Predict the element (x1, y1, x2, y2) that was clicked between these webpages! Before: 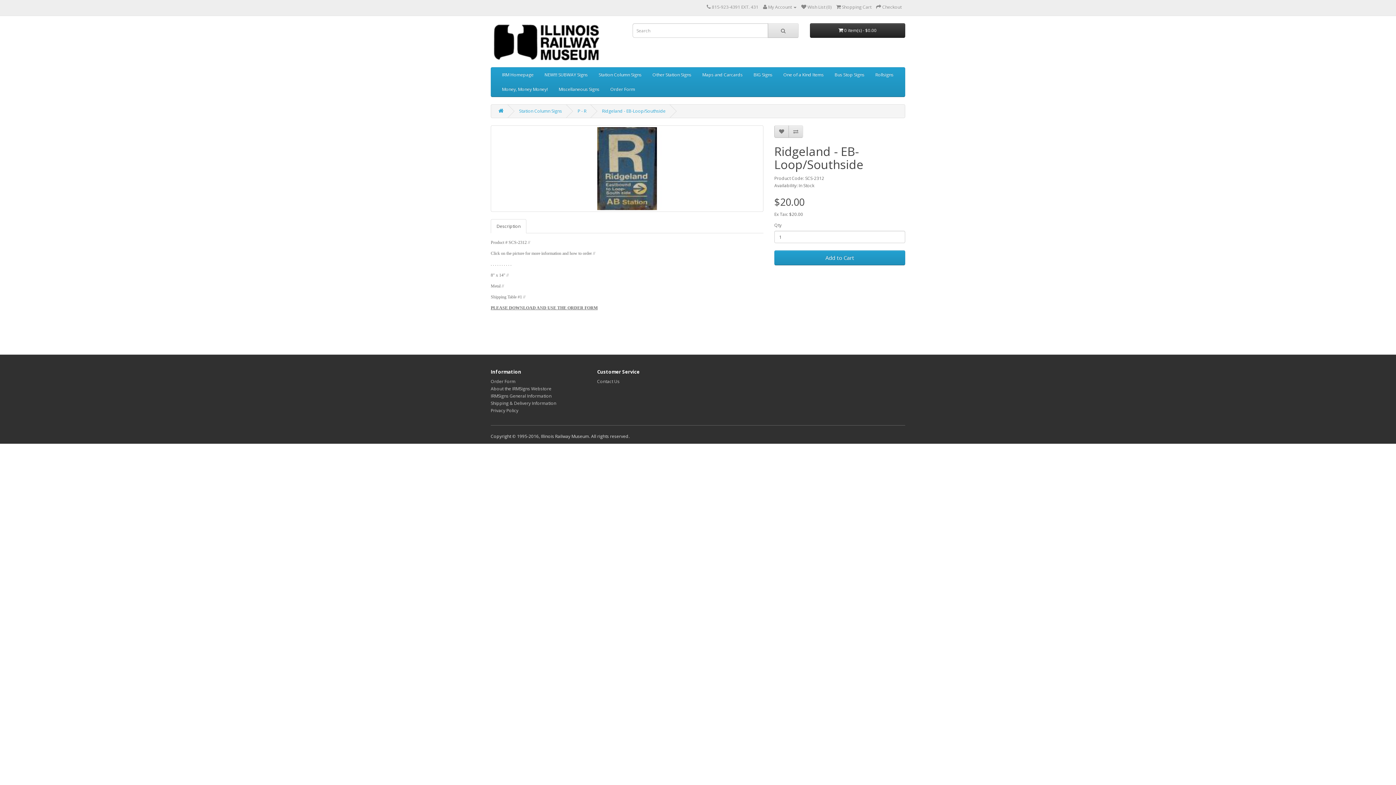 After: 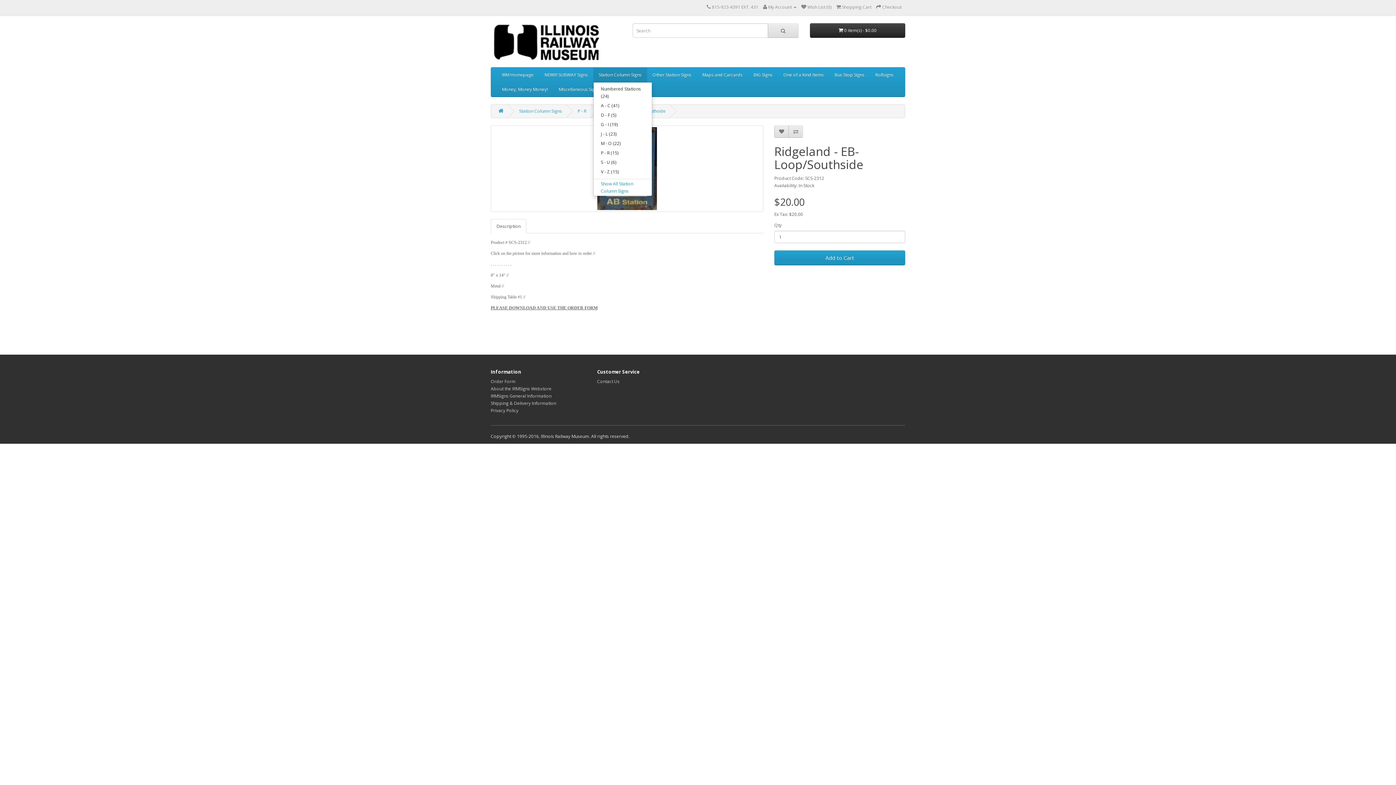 Action: label: Station Column Signs bbox: (593, 67, 647, 82)